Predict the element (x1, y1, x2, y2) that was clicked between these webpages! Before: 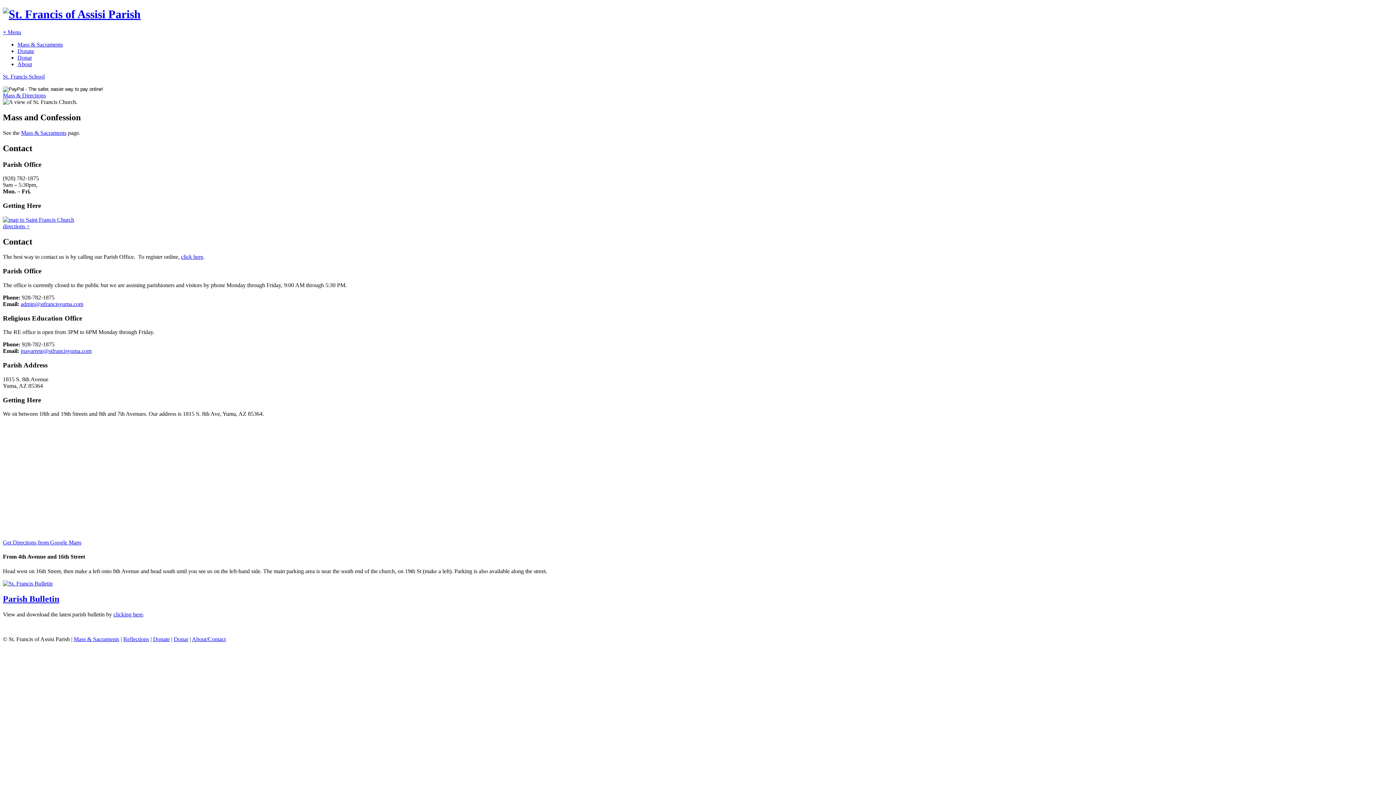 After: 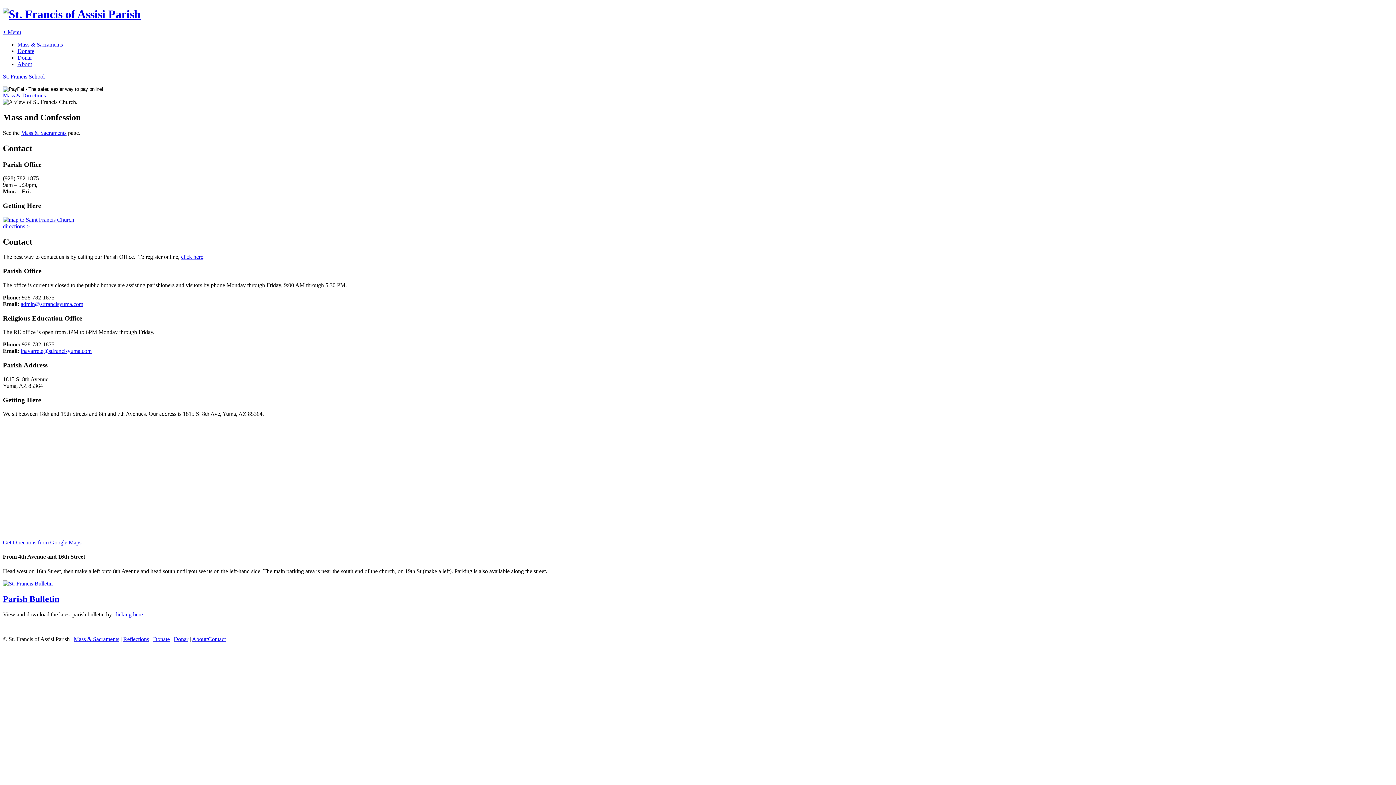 Action: bbox: (2, 539, 81, 545) label: Get Directions from Google Maps